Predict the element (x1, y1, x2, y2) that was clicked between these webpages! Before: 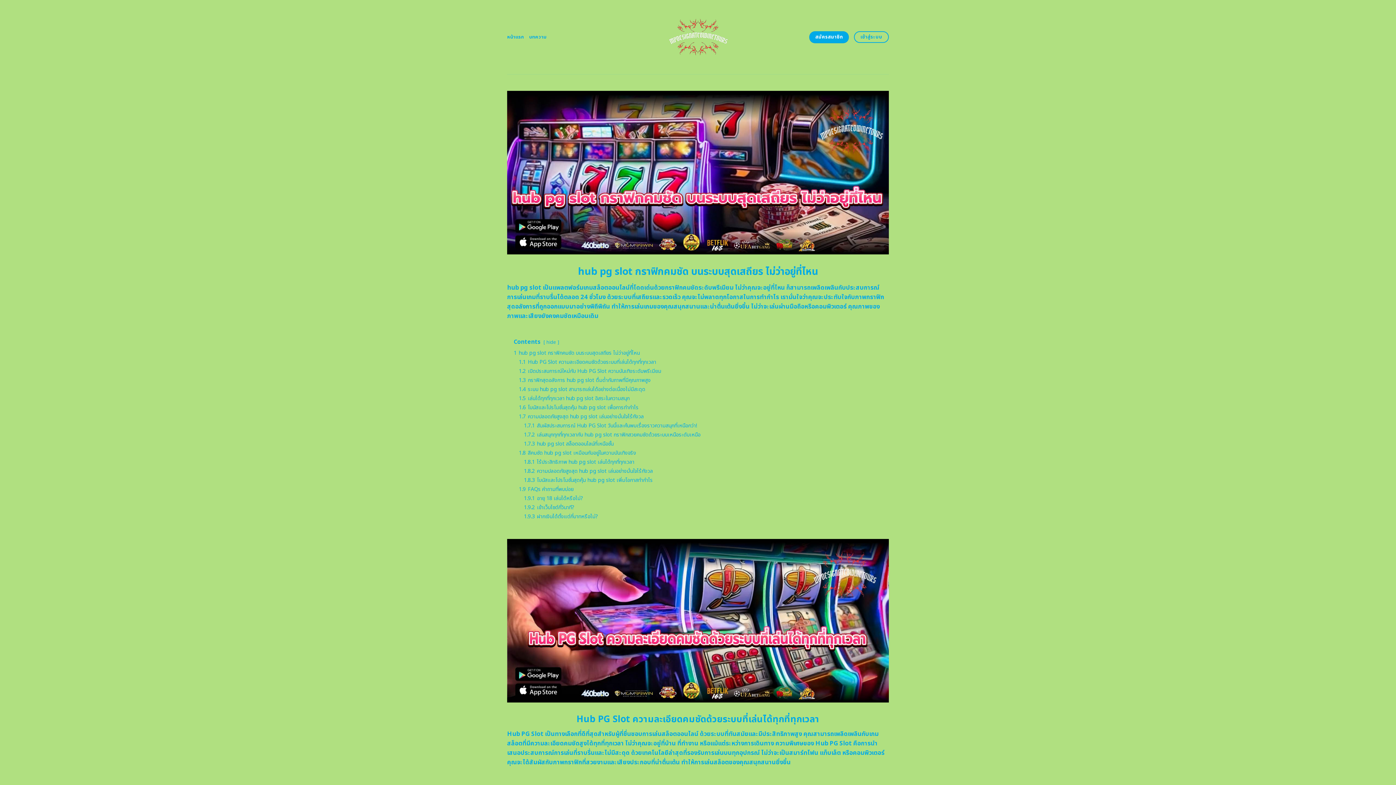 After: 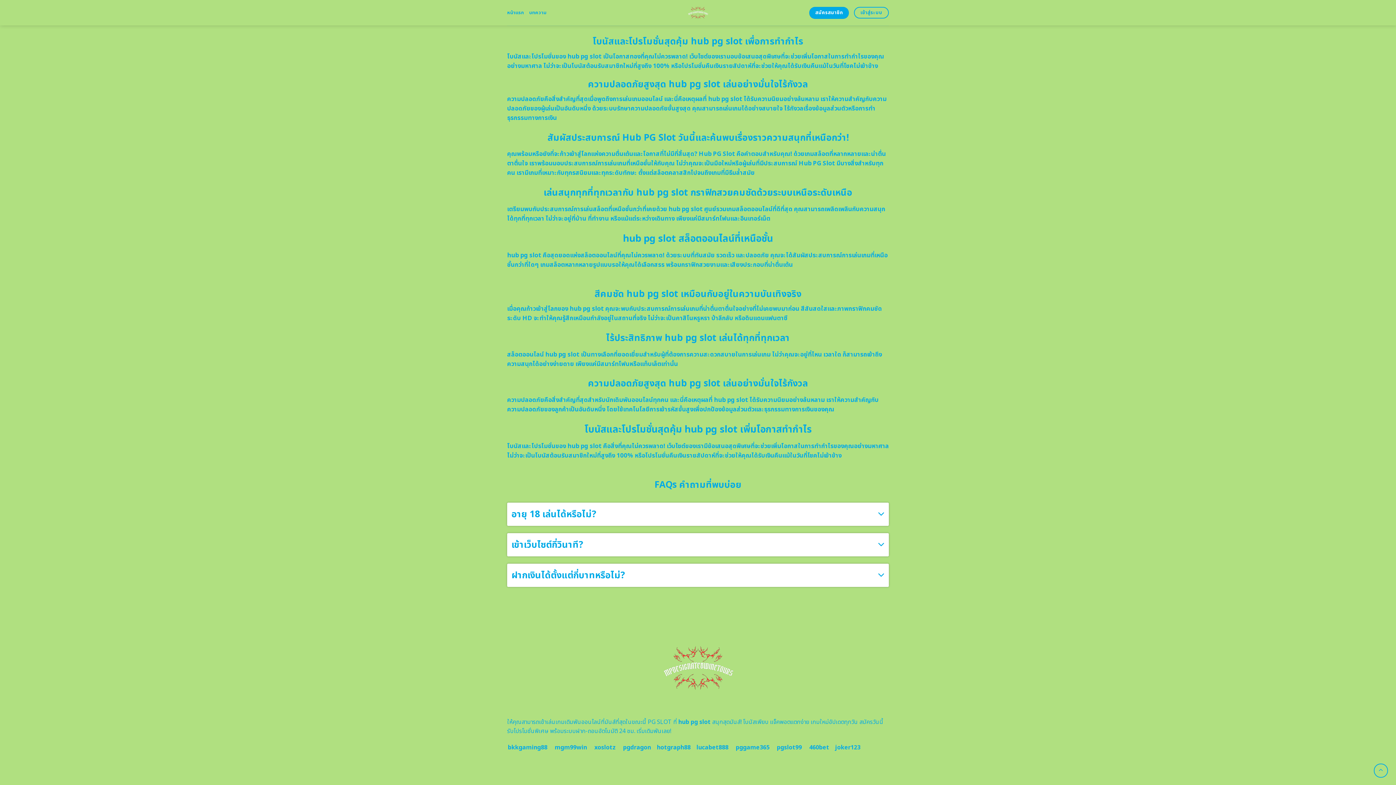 Action: bbox: (524, 431, 700, 438) label: 1.7.2 เล่นสนุกทุกที่ทุกเวลากับ hub pg slot กราฟิกสวยคมชัดด้วยระบบเหนือระดับเหนือ